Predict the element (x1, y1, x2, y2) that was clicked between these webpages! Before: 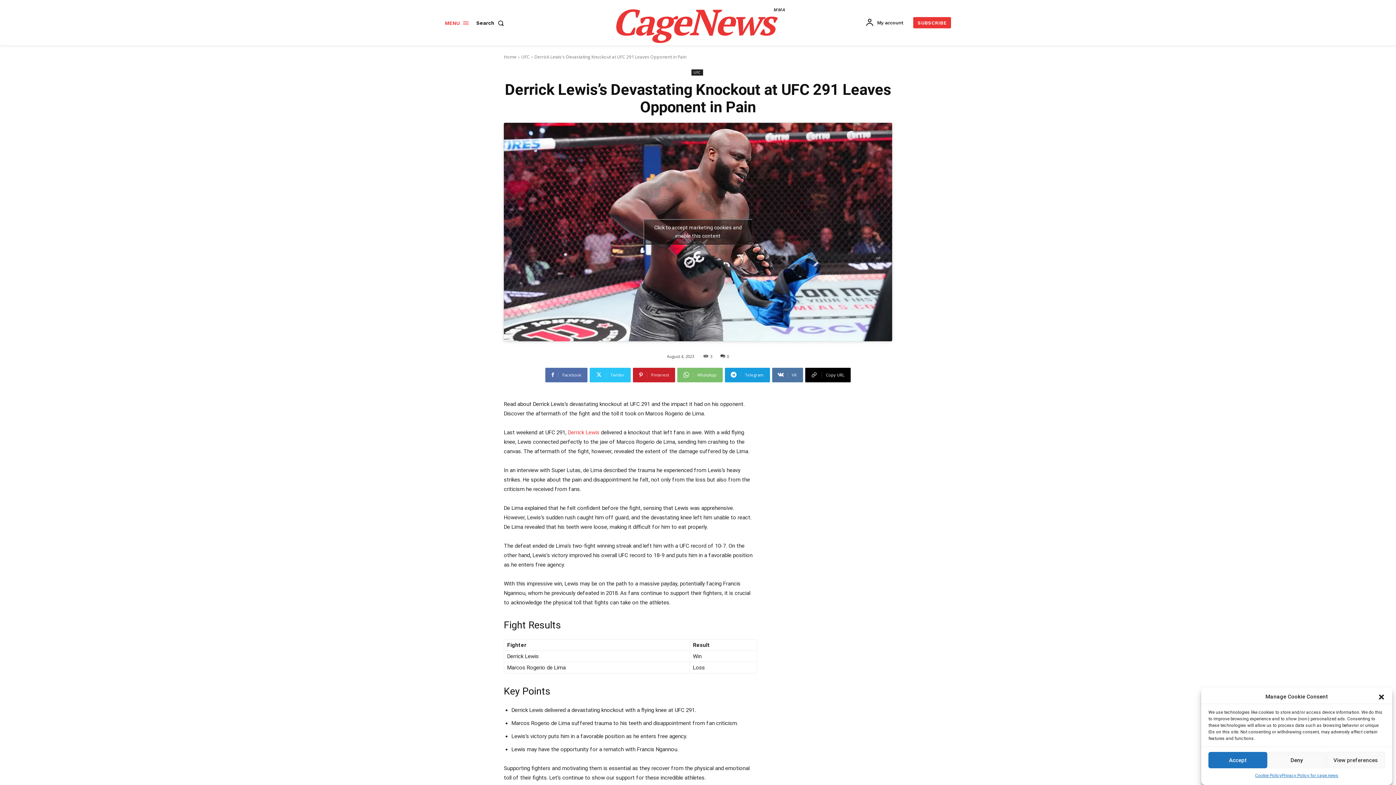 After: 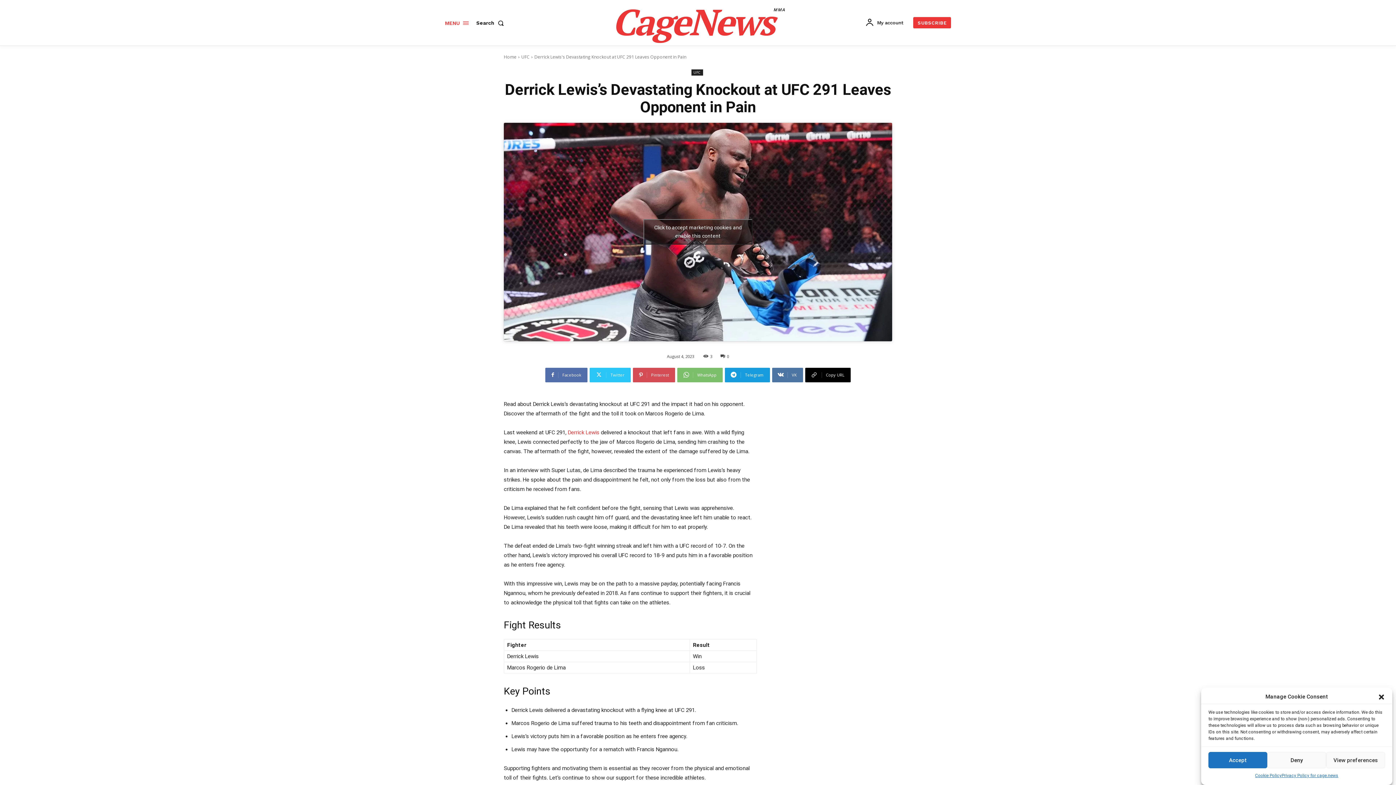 Action: label: Pinterest bbox: (633, 367, 675, 382)